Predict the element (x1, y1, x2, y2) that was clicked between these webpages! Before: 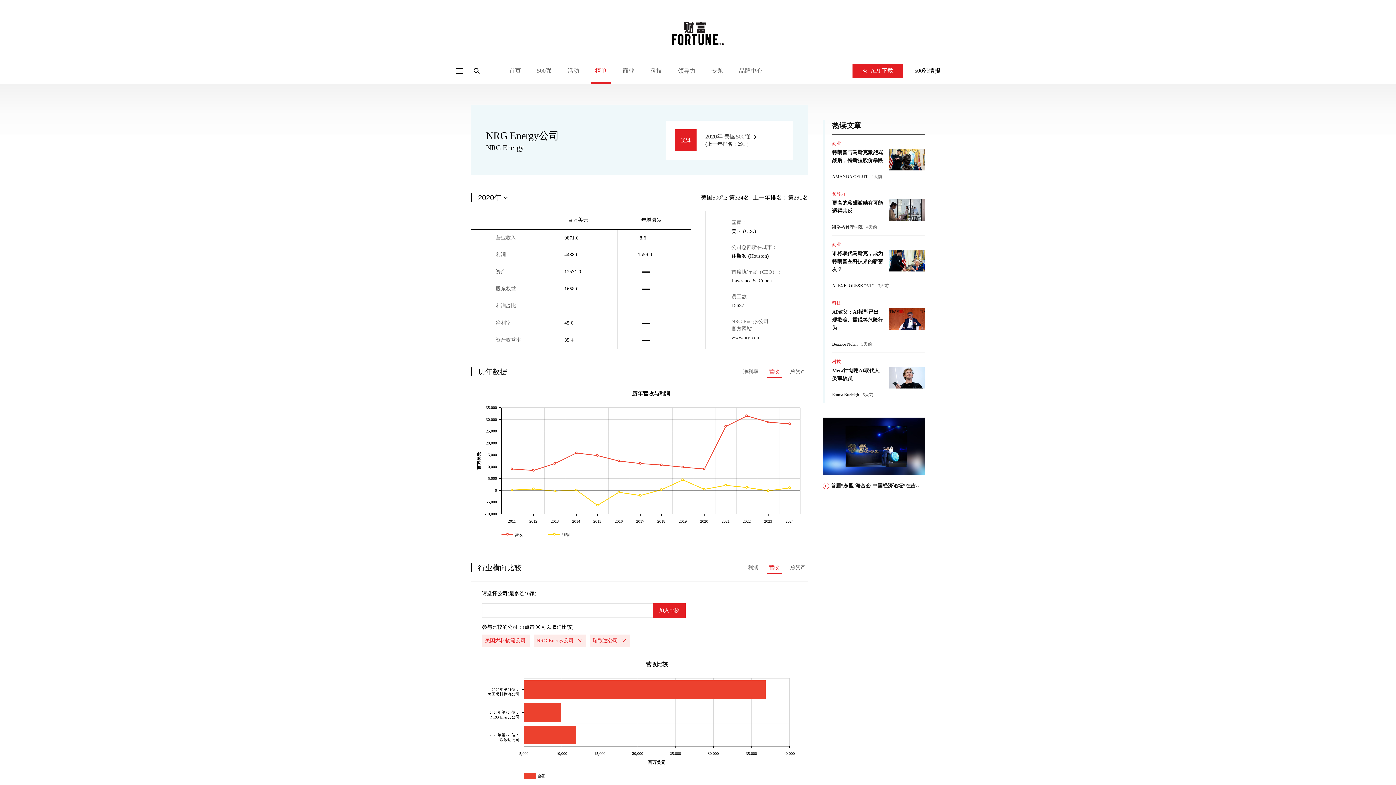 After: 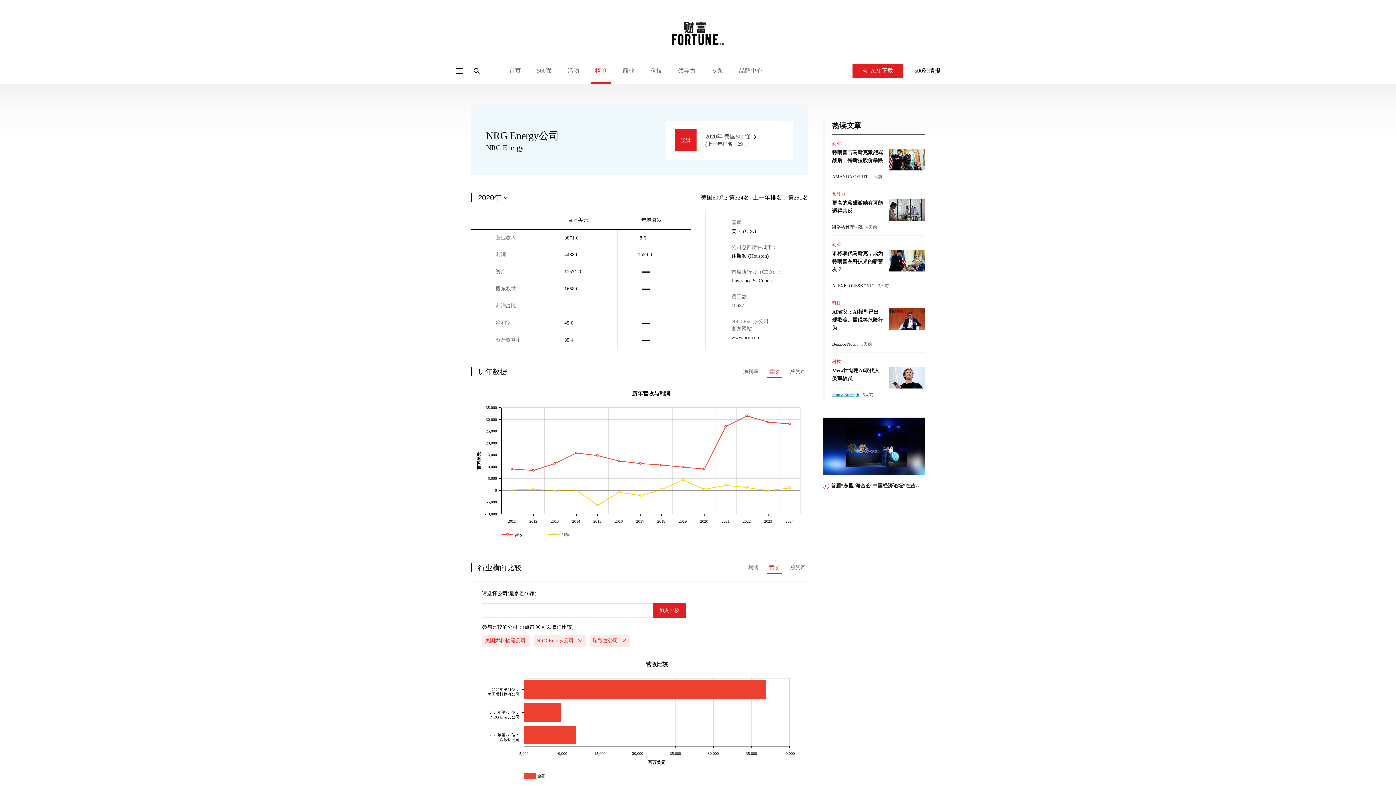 Action: label: Emma Burleigh bbox: (832, 392, 859, 397)